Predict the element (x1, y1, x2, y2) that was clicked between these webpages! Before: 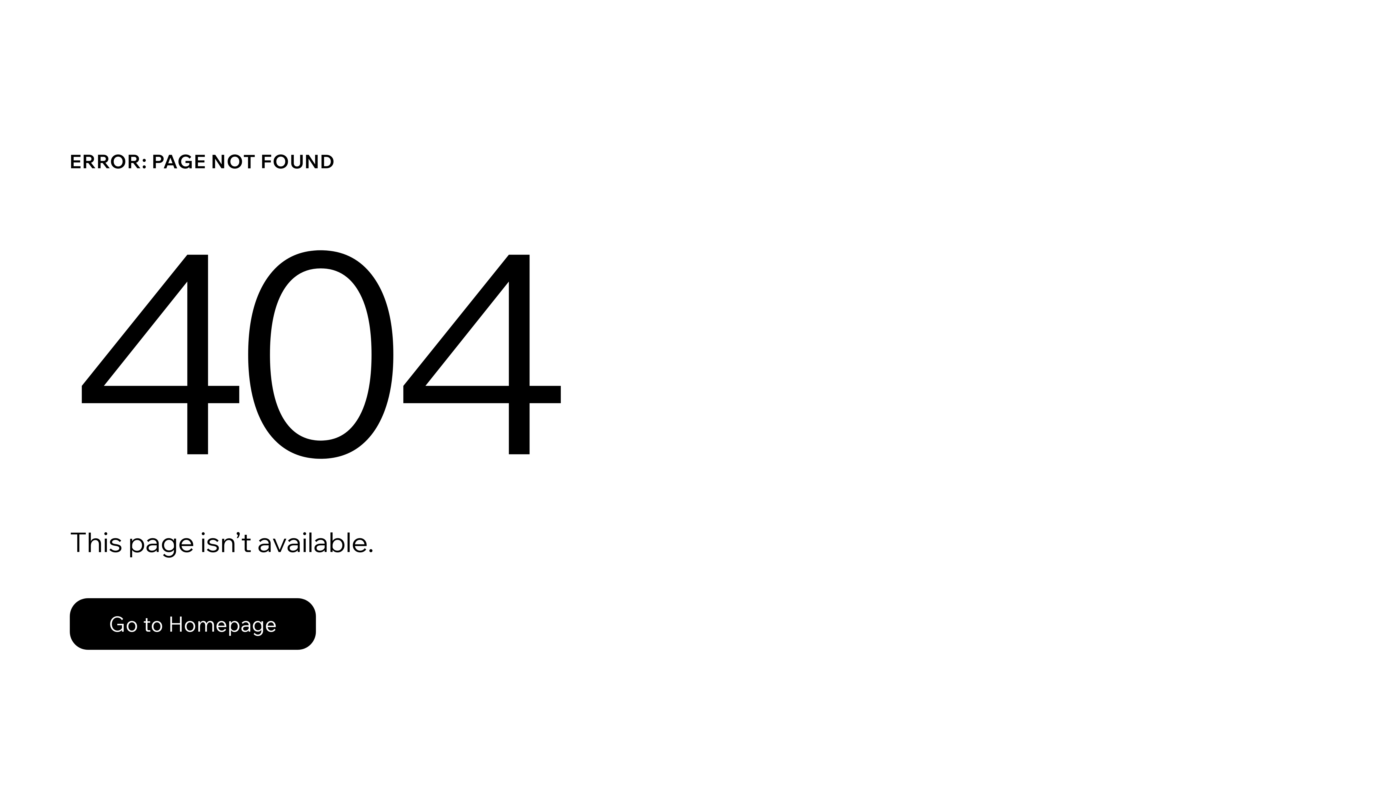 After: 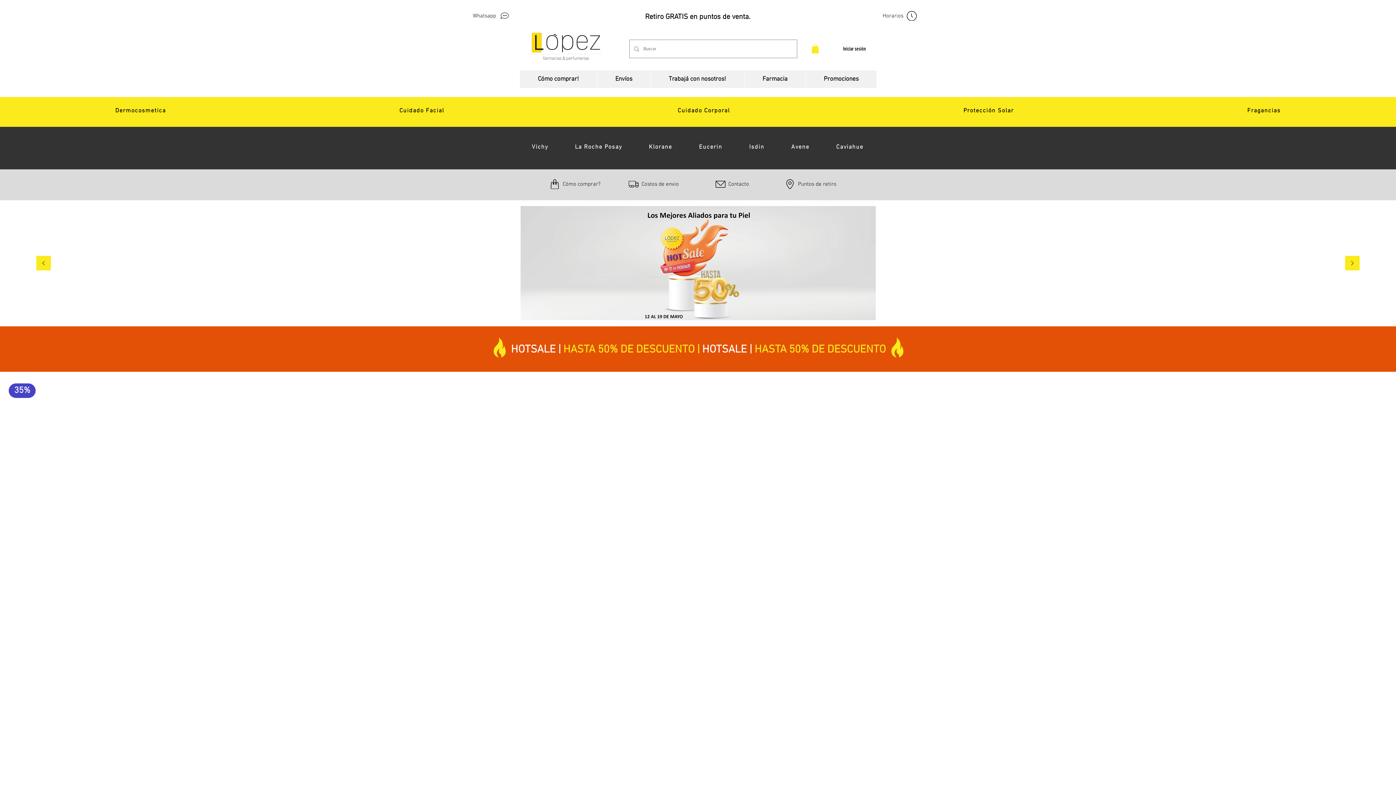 Action: bbox: (69, 582, 768, 659) label: Go to Homepage